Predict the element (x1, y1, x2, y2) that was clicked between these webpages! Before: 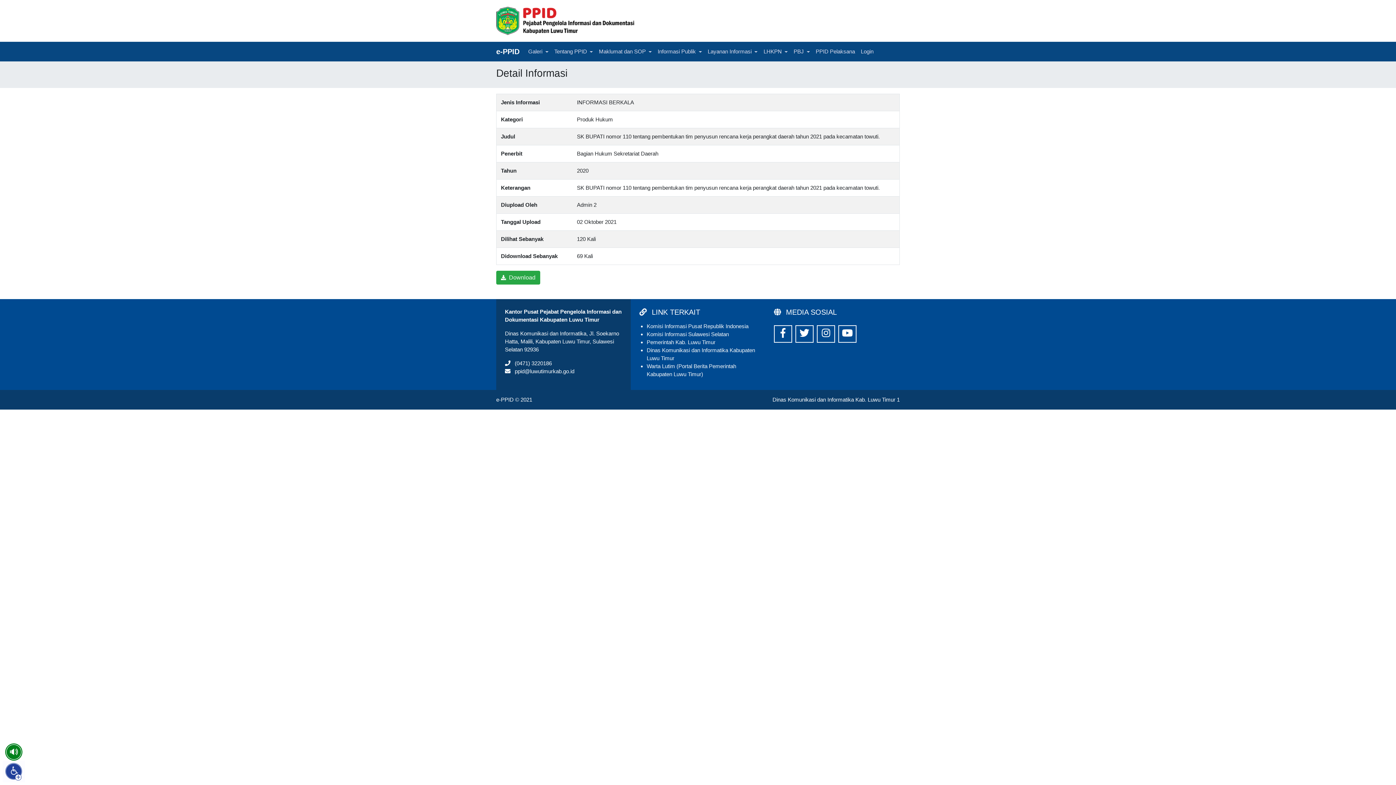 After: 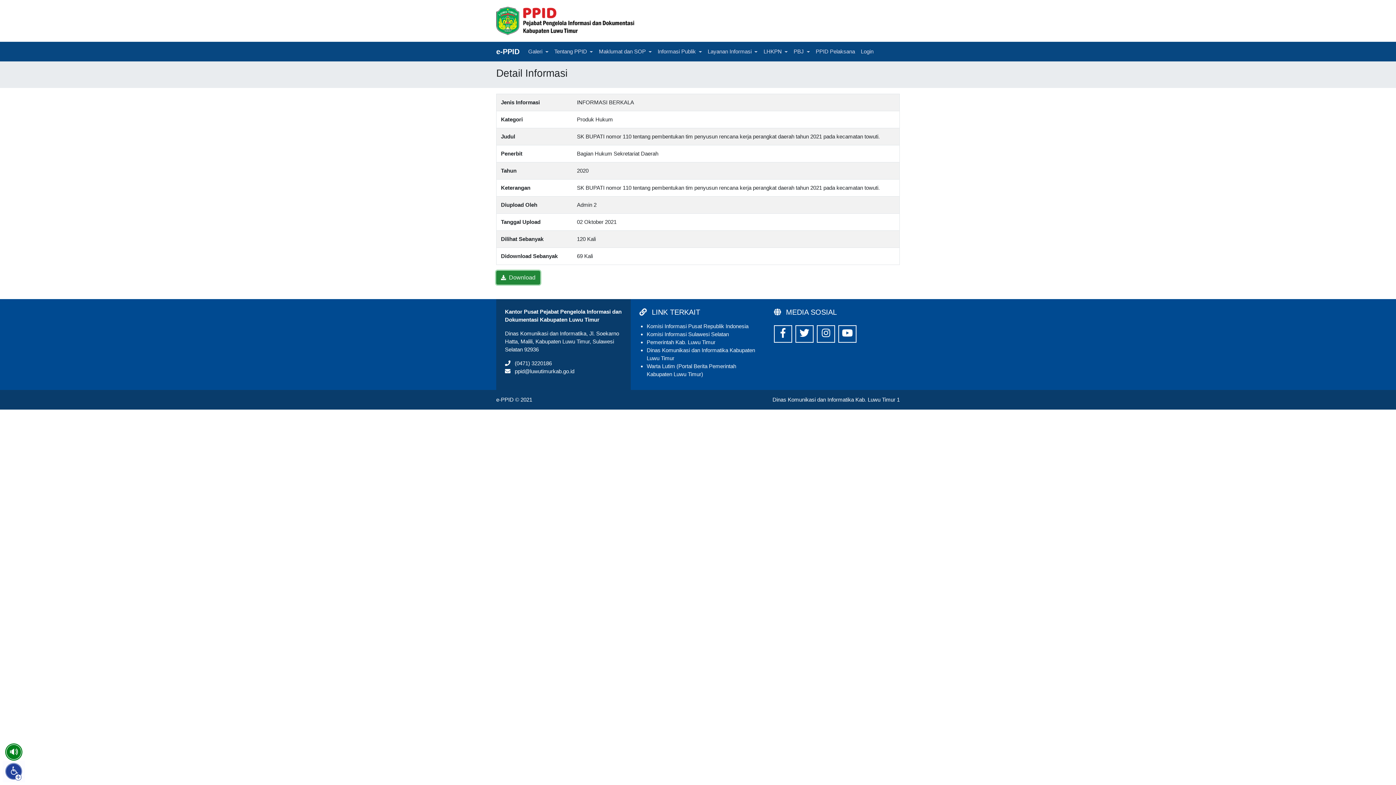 Action: label:  Download bbox: (496, 270, 540, 284)